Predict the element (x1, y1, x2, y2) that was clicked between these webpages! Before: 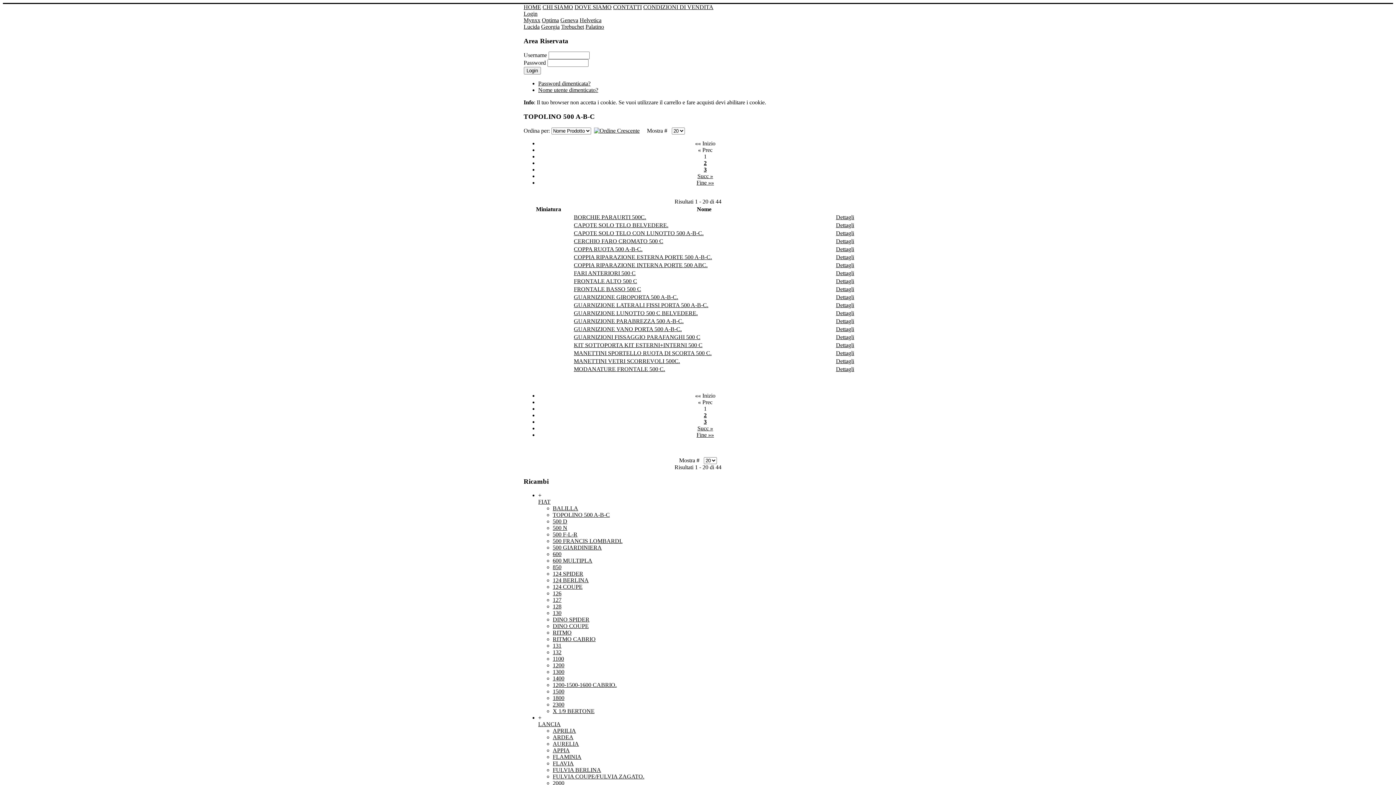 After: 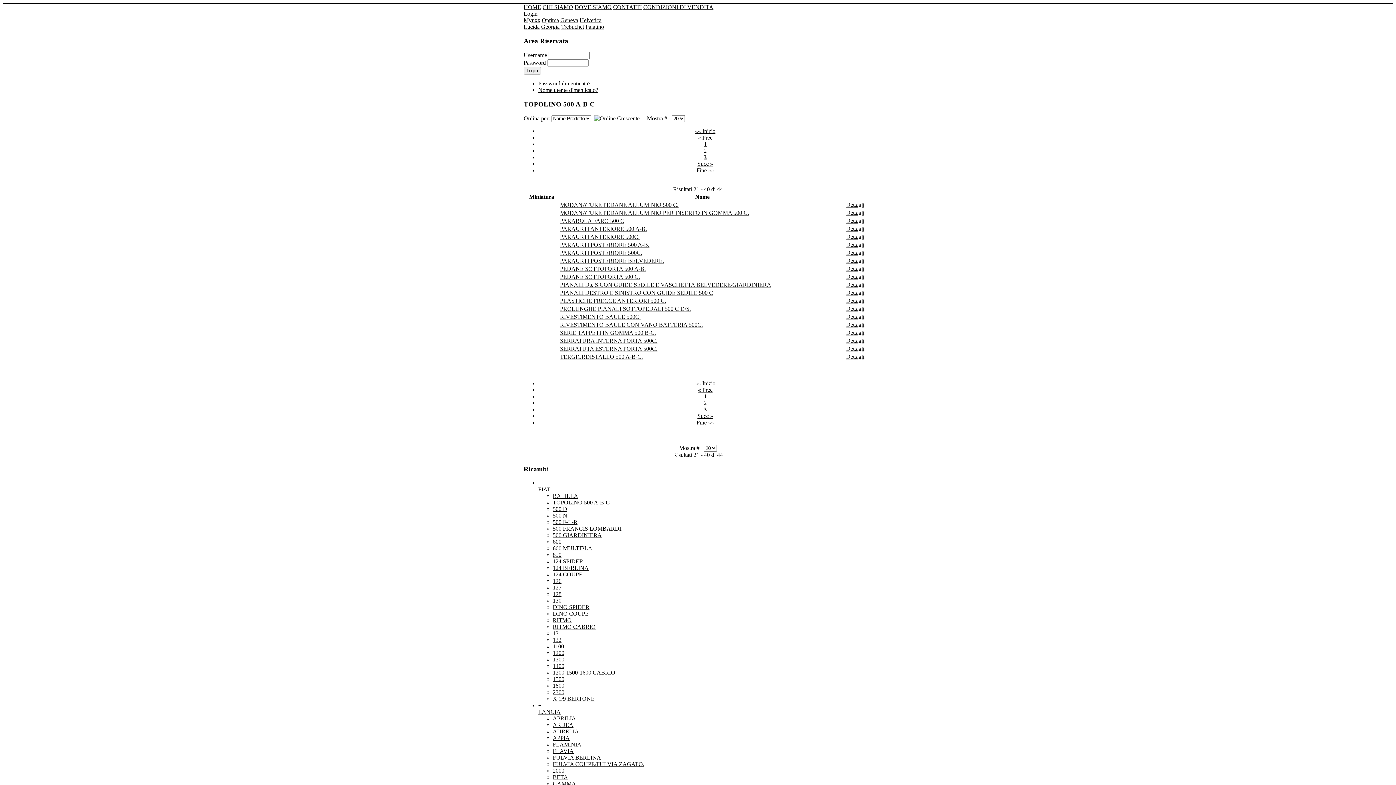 Action: bbox: (697, 173, 713, 179) label: Succ »